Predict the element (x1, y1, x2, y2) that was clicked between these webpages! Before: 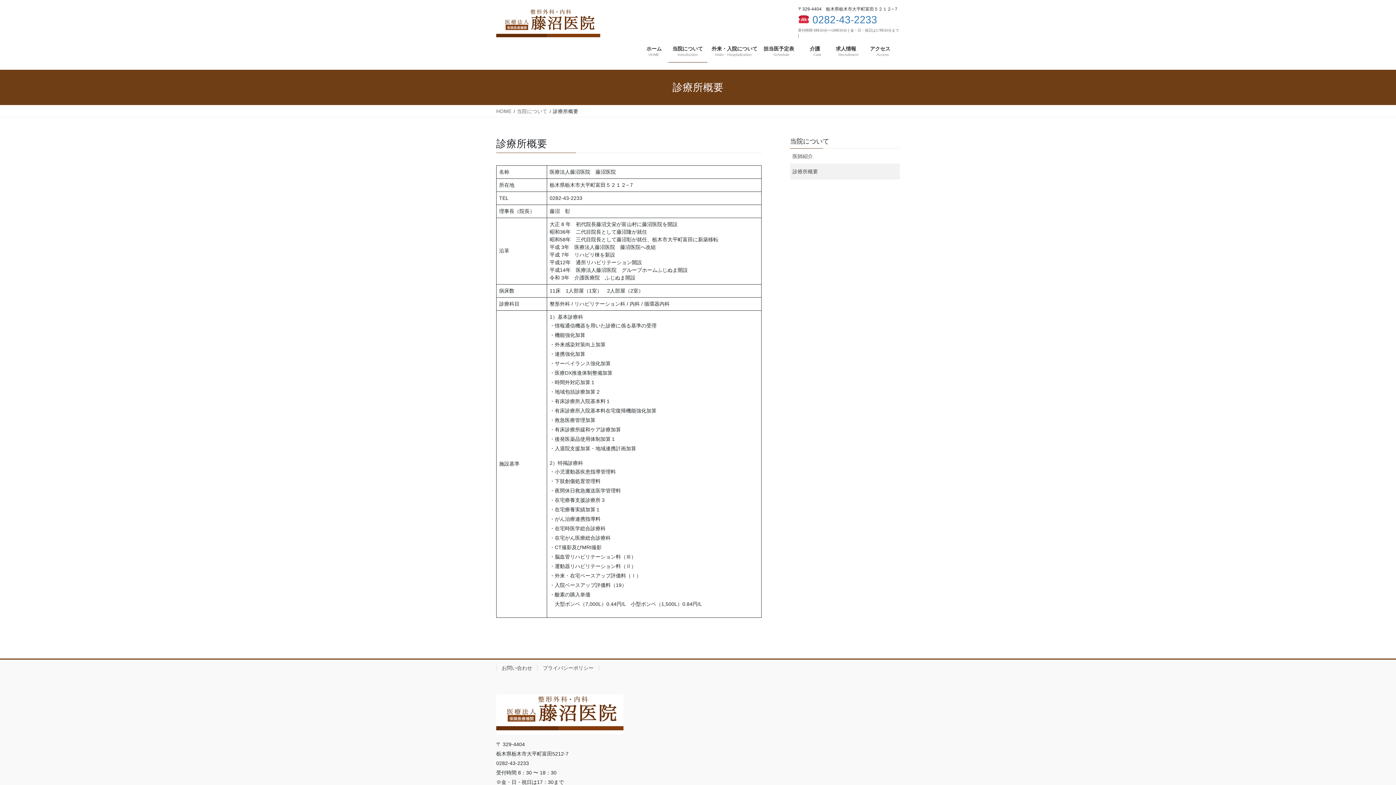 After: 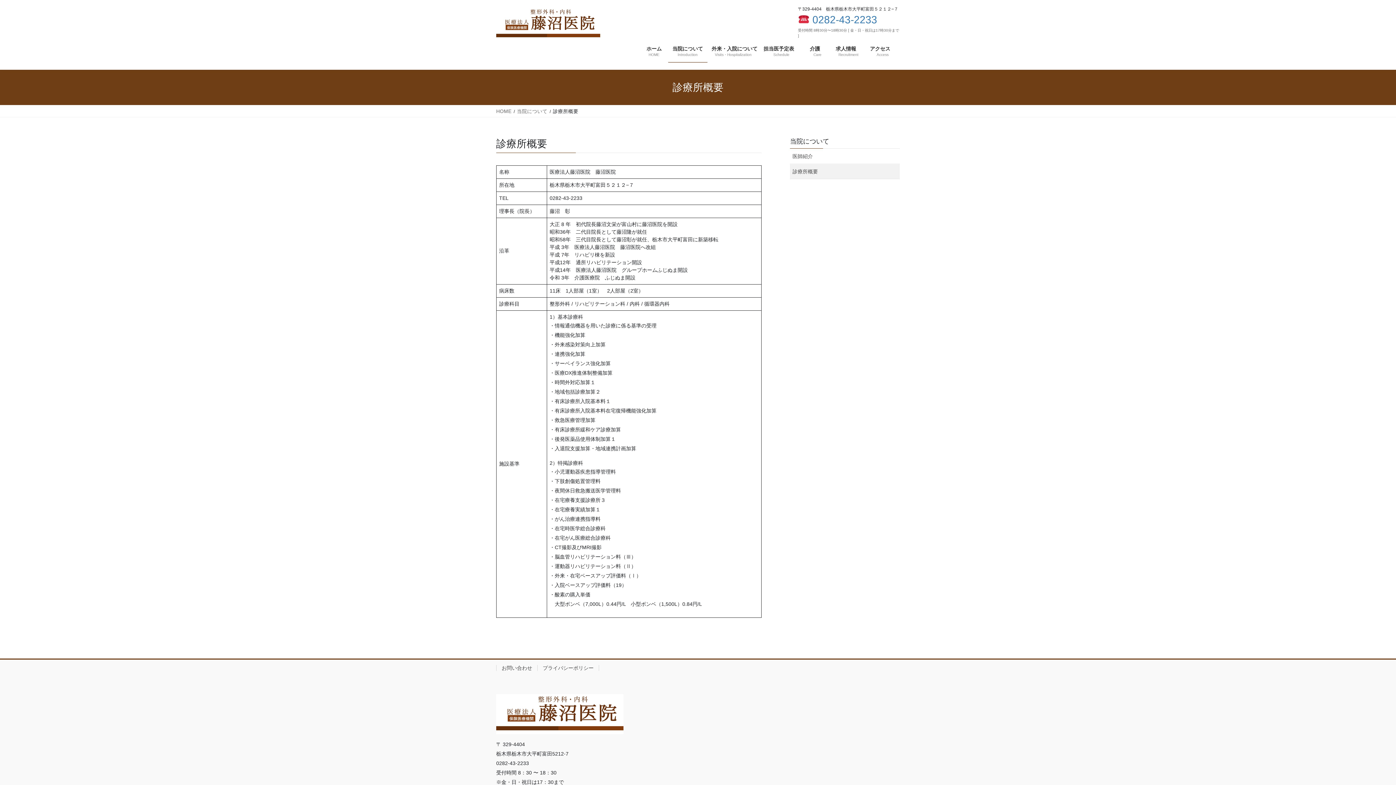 Action: bbox: (790, 164, 900, 179) label: 診療所概要